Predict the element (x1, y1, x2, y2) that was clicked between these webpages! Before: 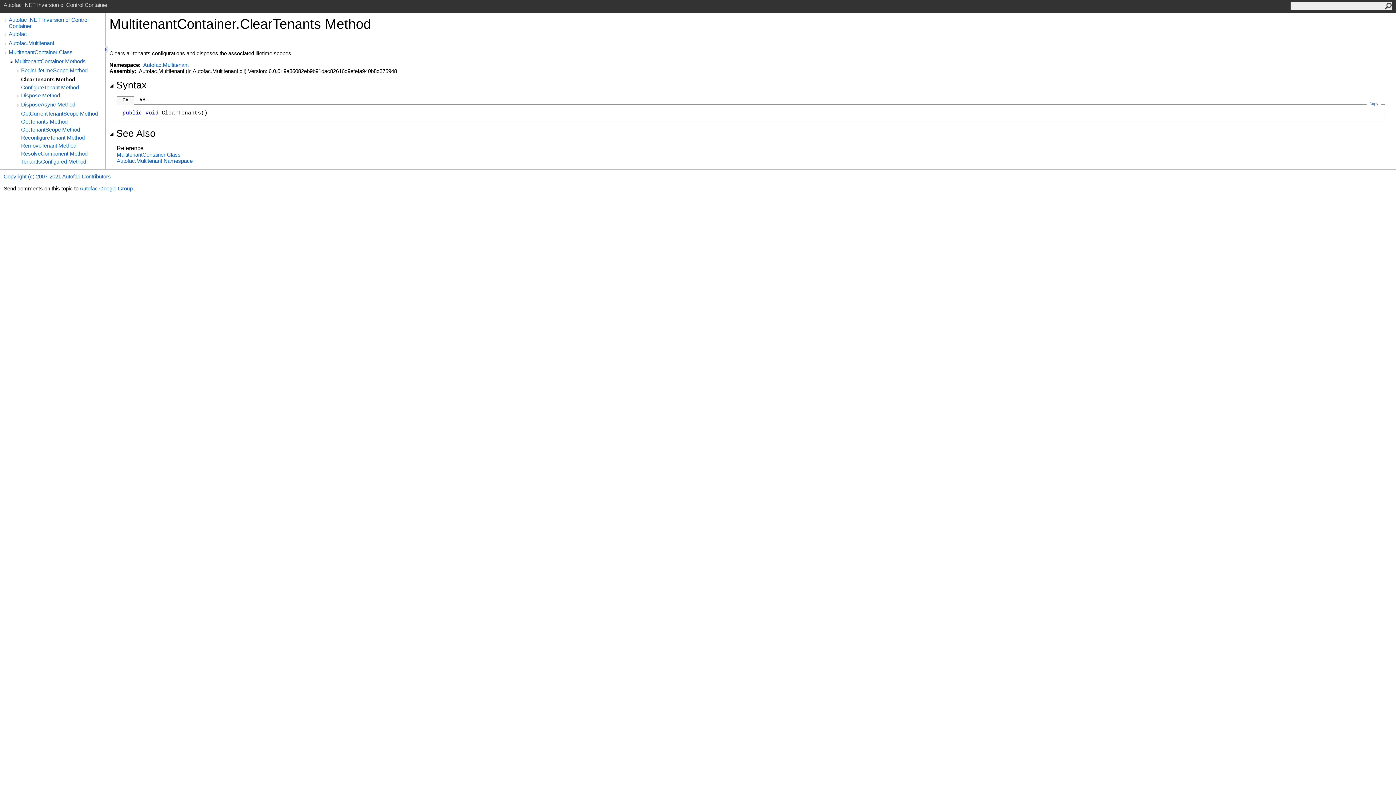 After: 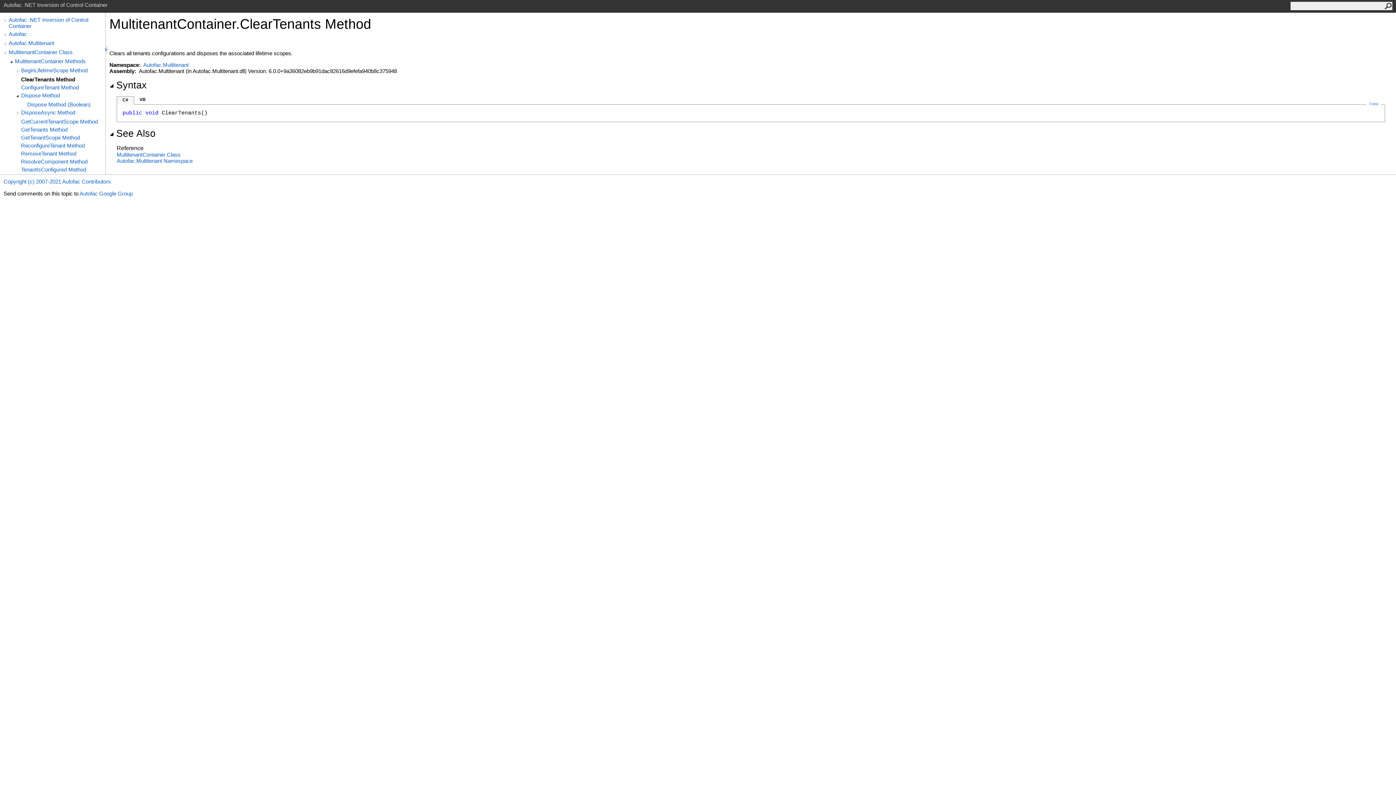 Action: bbox: (14, 92, 20, 99)